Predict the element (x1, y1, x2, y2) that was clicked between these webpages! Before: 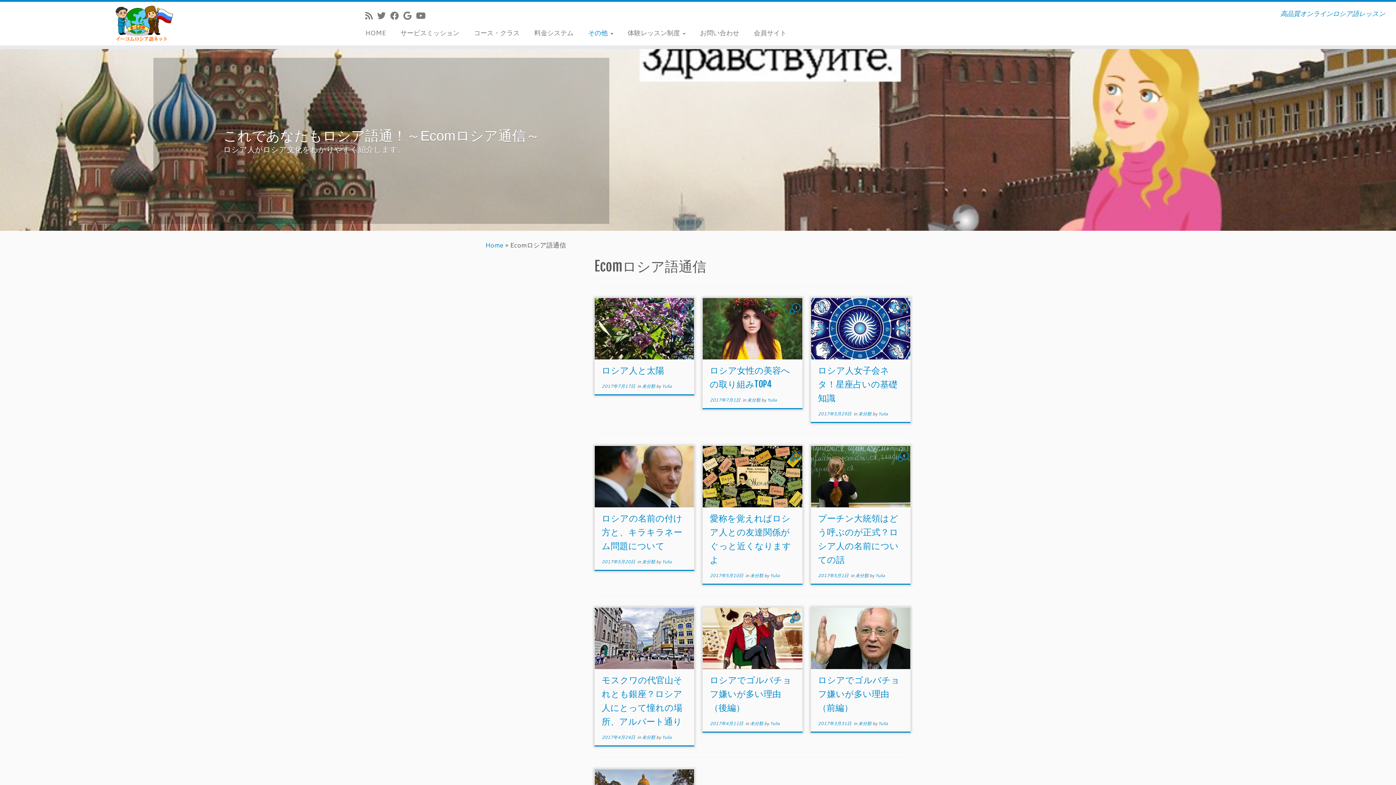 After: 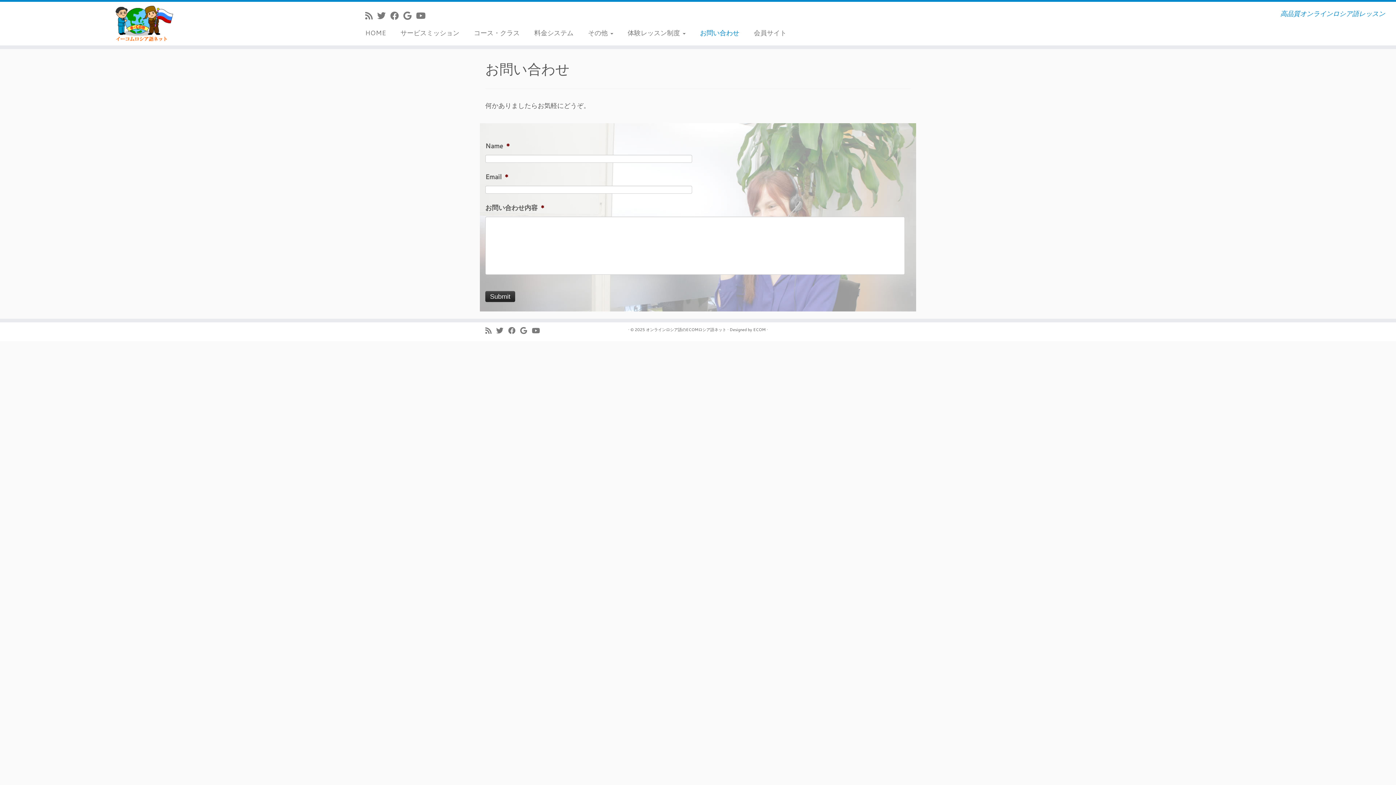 Action: bbox: (692, 25, 746, 39) label: お問い合わせ